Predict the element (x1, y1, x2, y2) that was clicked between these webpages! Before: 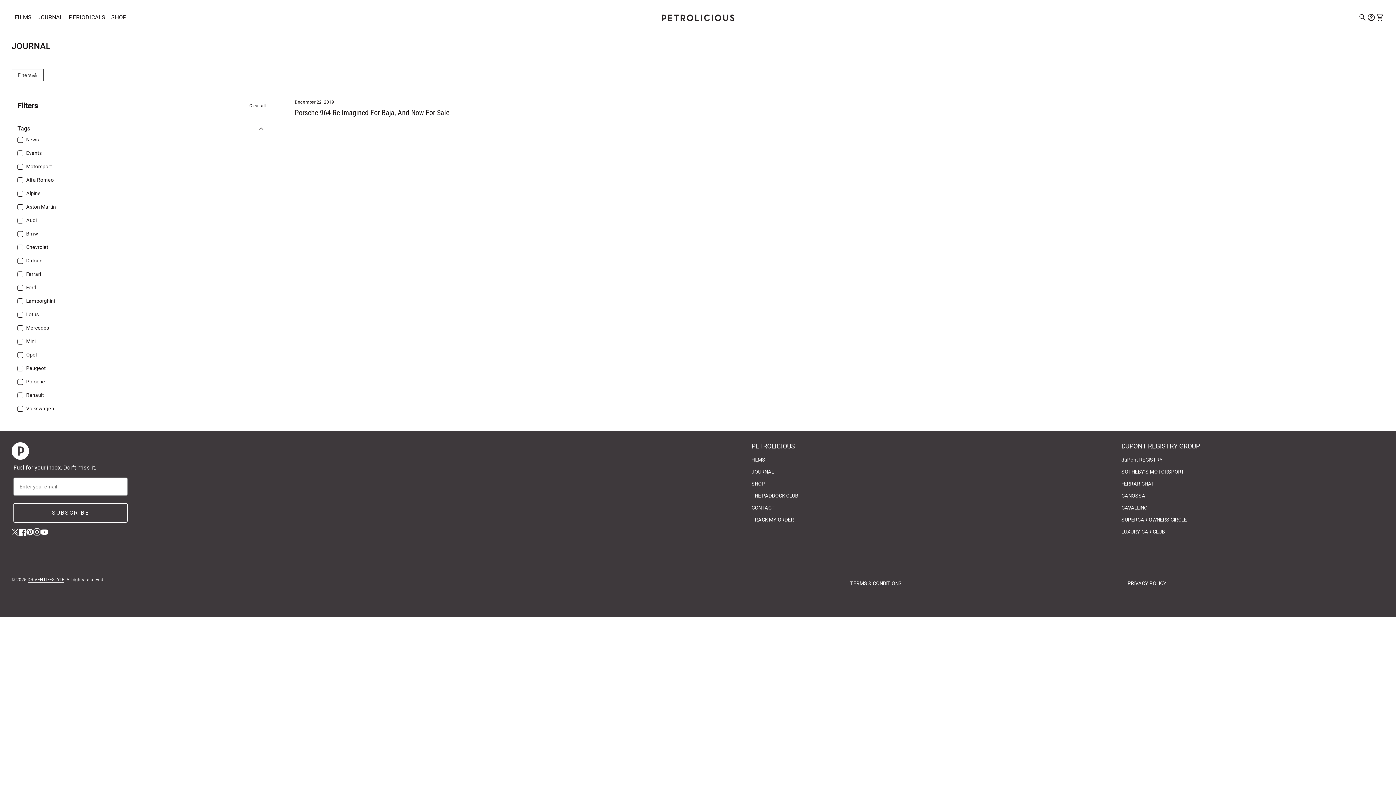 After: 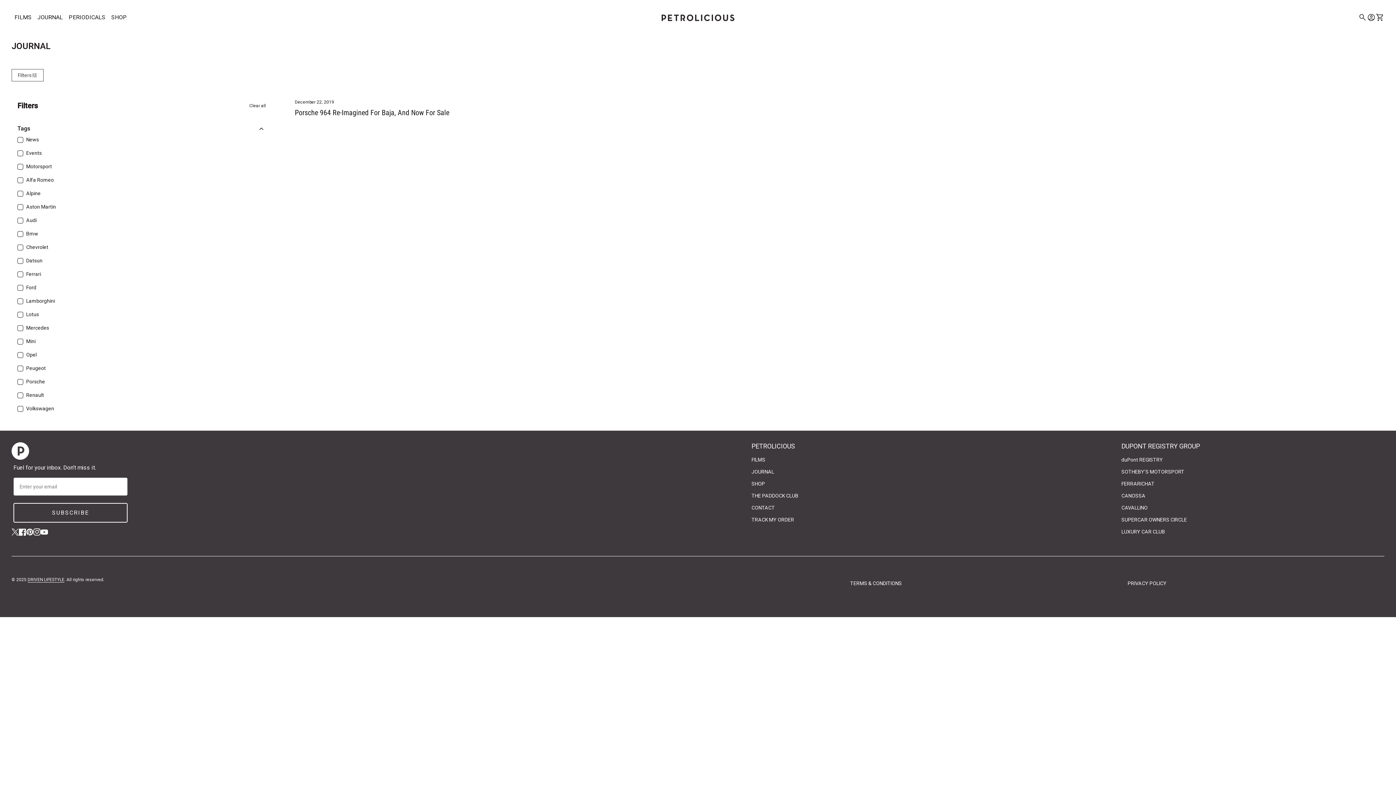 Action: label: Facebook
(link opens in new tab/window)
(link opens in new tab/window) bbox: (18, 528, 26, 535)